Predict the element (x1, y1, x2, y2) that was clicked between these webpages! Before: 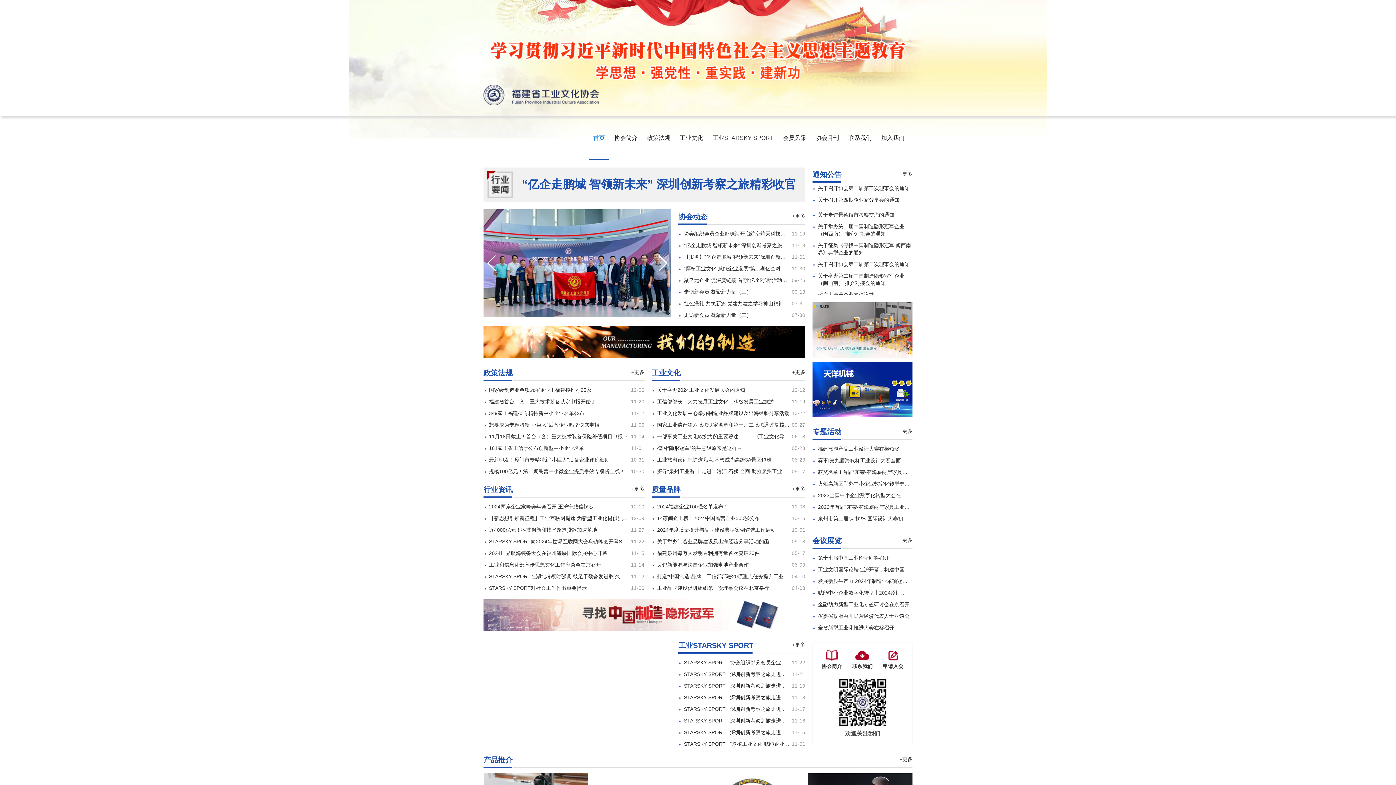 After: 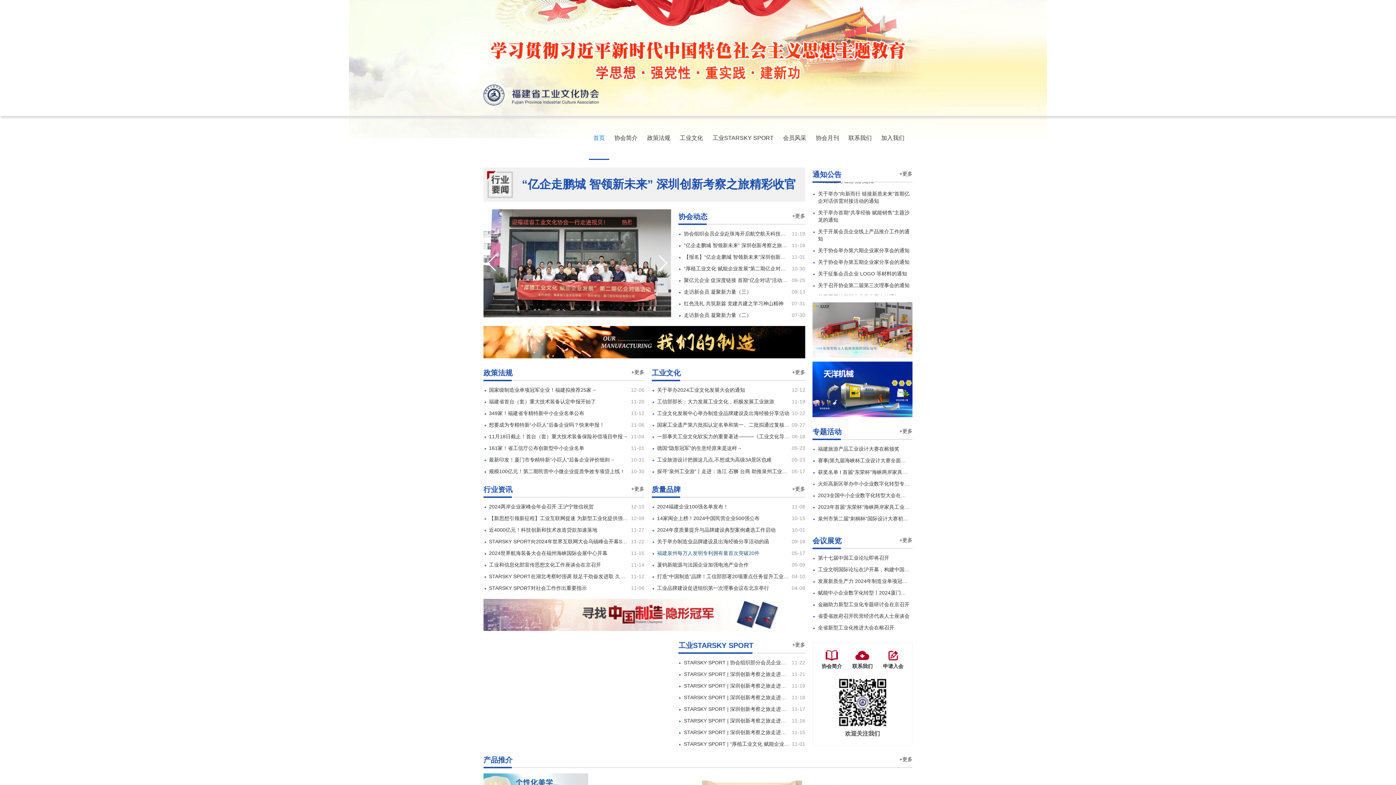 Action: label: 福建泉州每万人发明专利拥有量首次突破20件
05-17 bbox: (657, 550, 759, 556)